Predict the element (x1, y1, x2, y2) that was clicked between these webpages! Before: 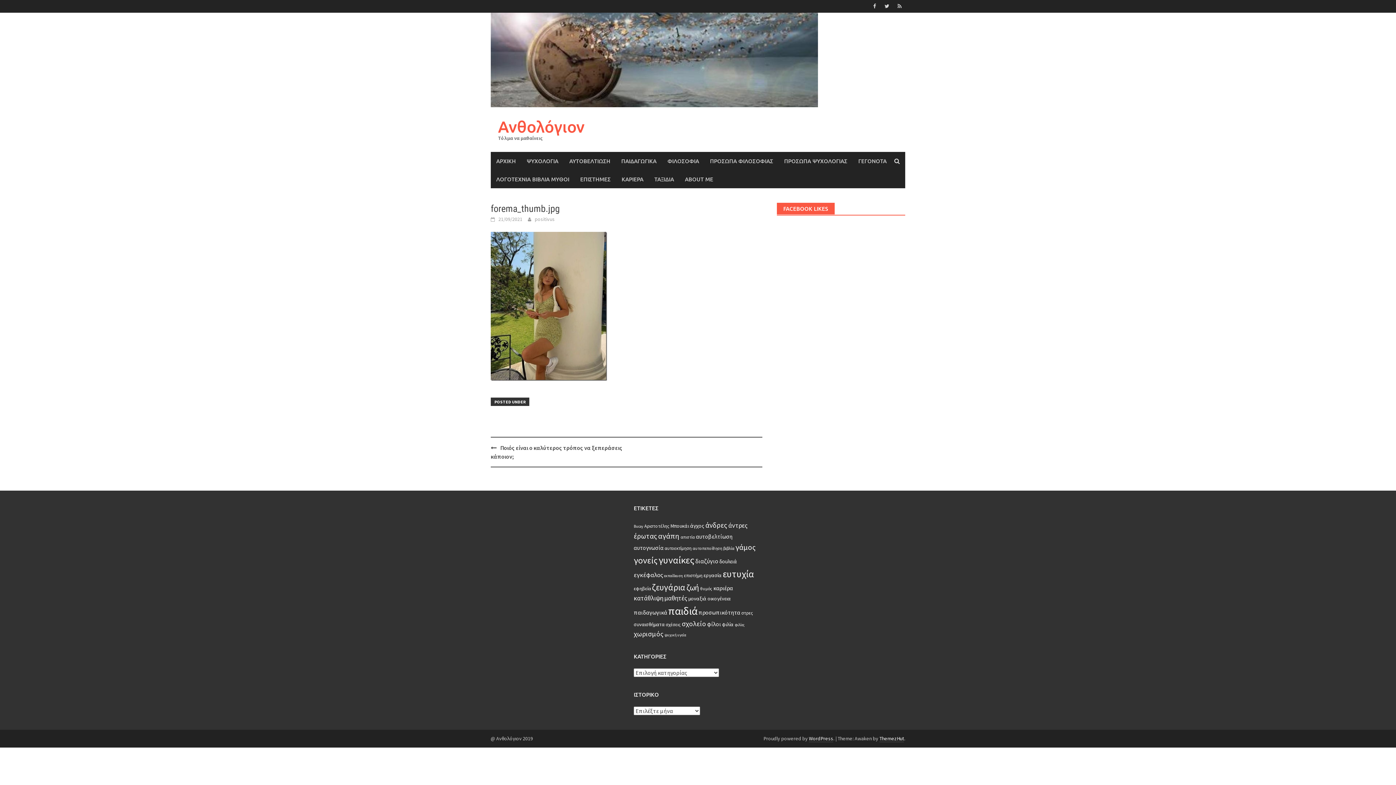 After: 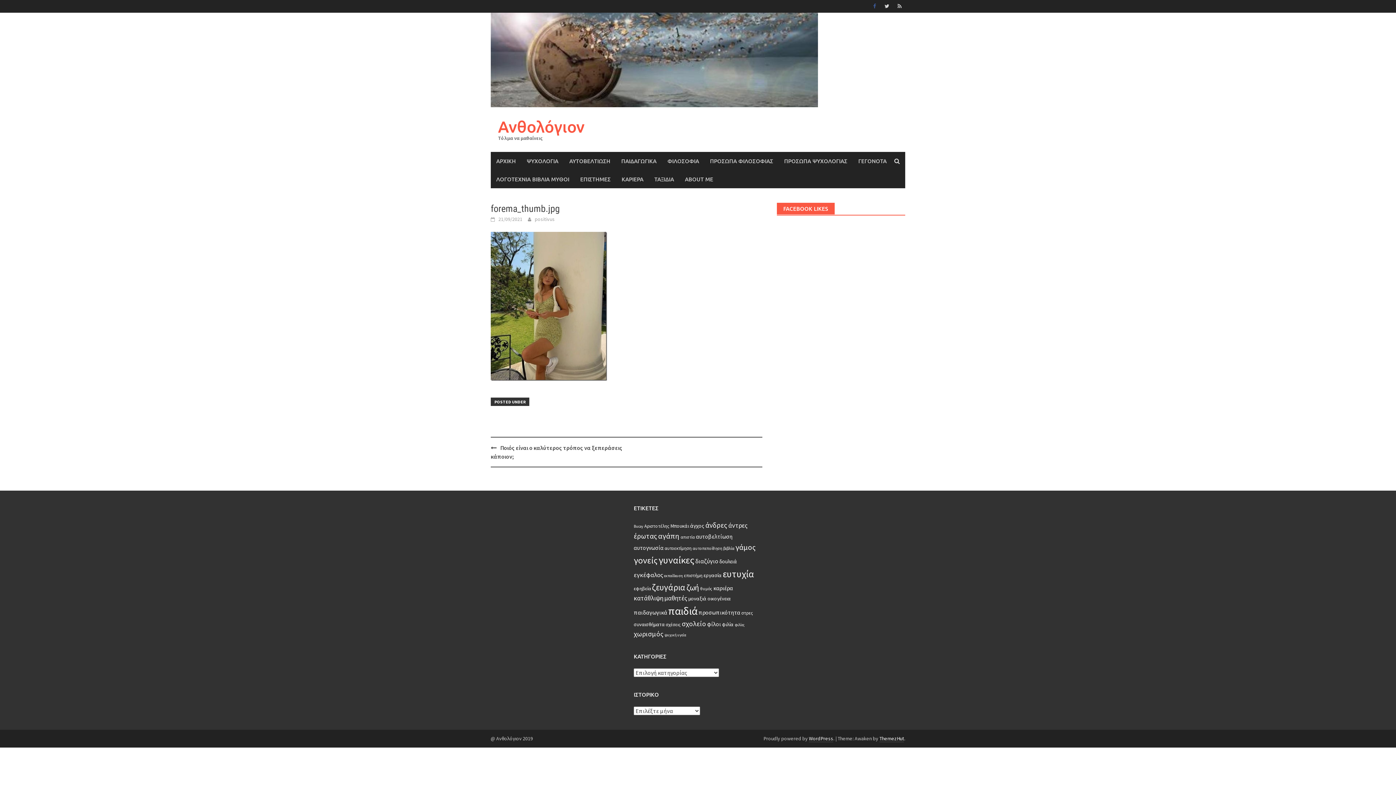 Action: bbox: (869, 1, 879, 10)